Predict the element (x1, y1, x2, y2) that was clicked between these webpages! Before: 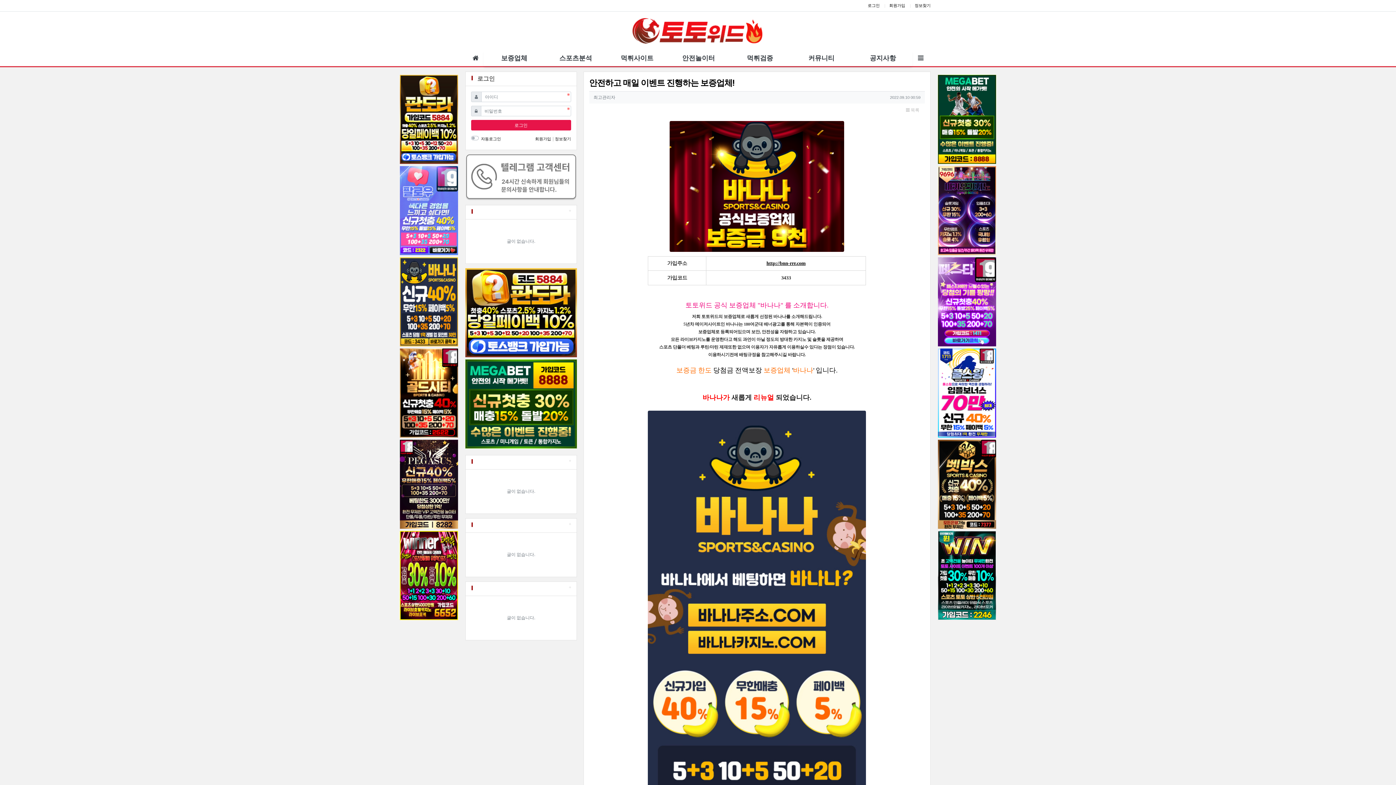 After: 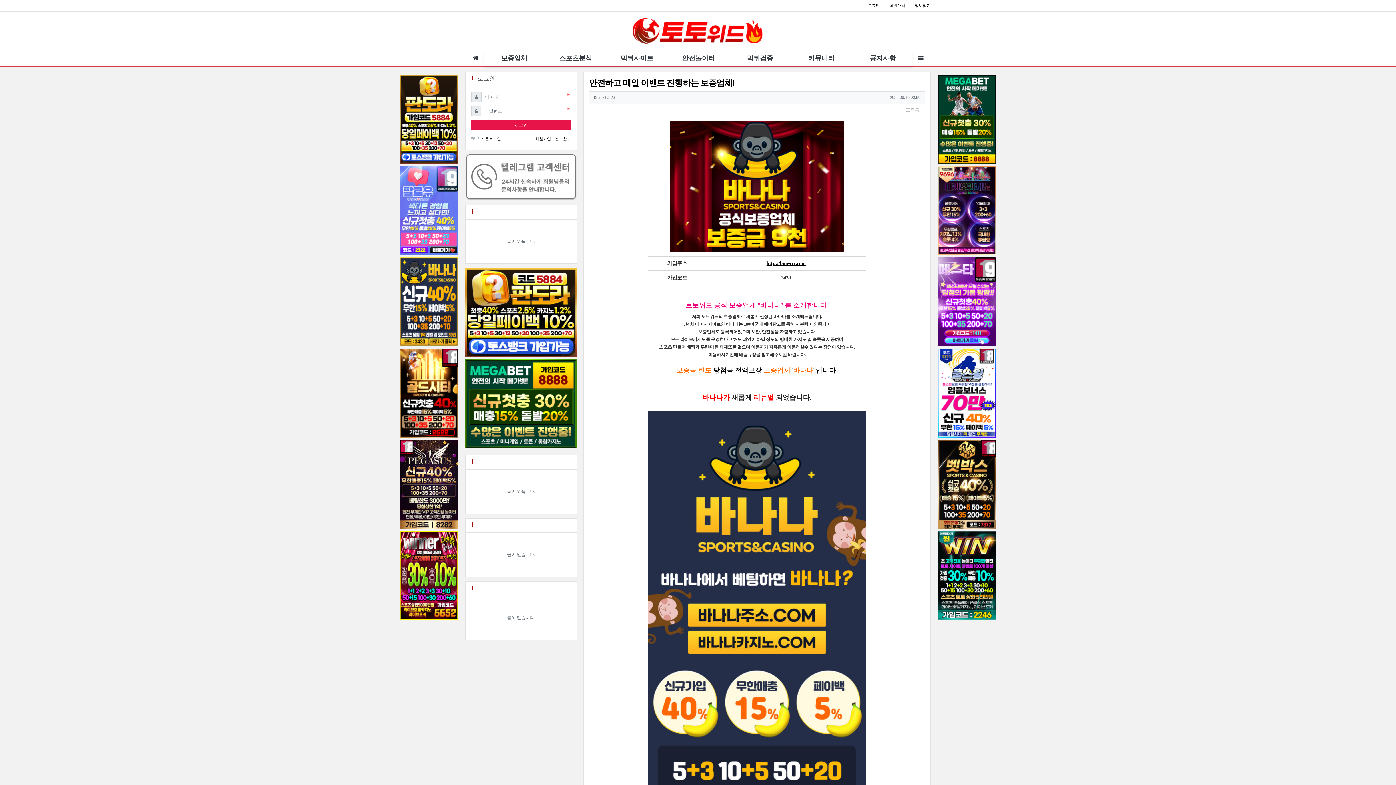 Action: bbox: (400, 207, 458, 212)